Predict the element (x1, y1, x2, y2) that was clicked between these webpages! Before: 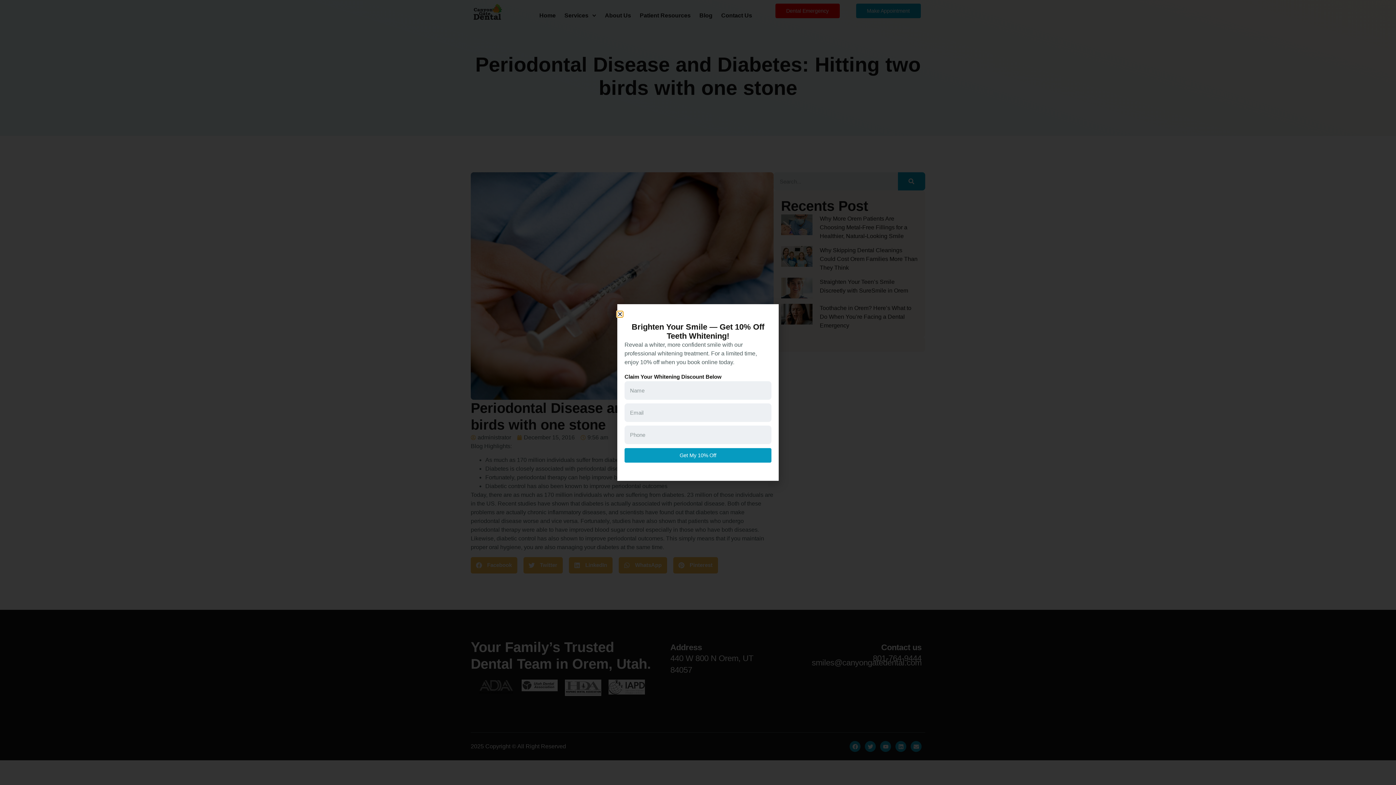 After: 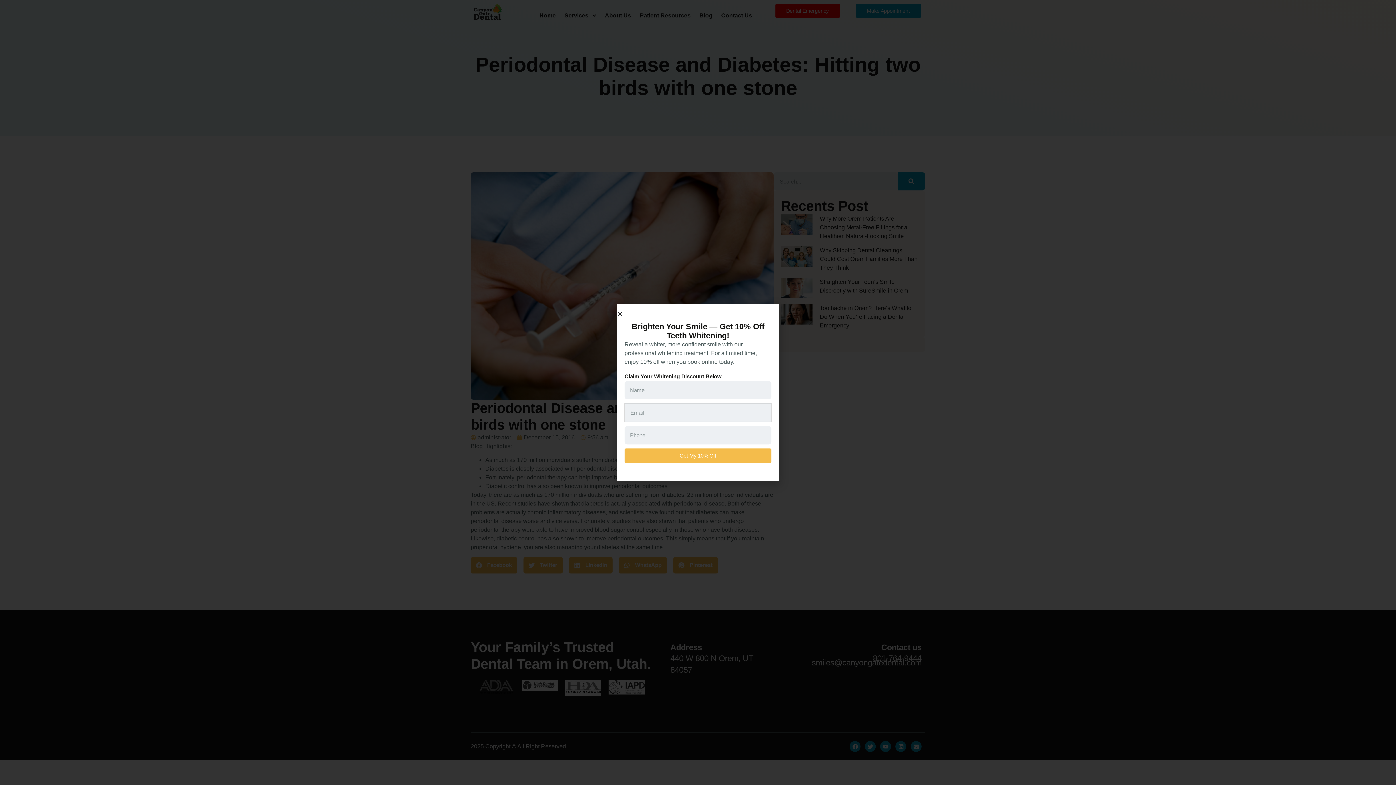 Action: label: Get My 10% Off bbox: (624, 448, 771, 462)